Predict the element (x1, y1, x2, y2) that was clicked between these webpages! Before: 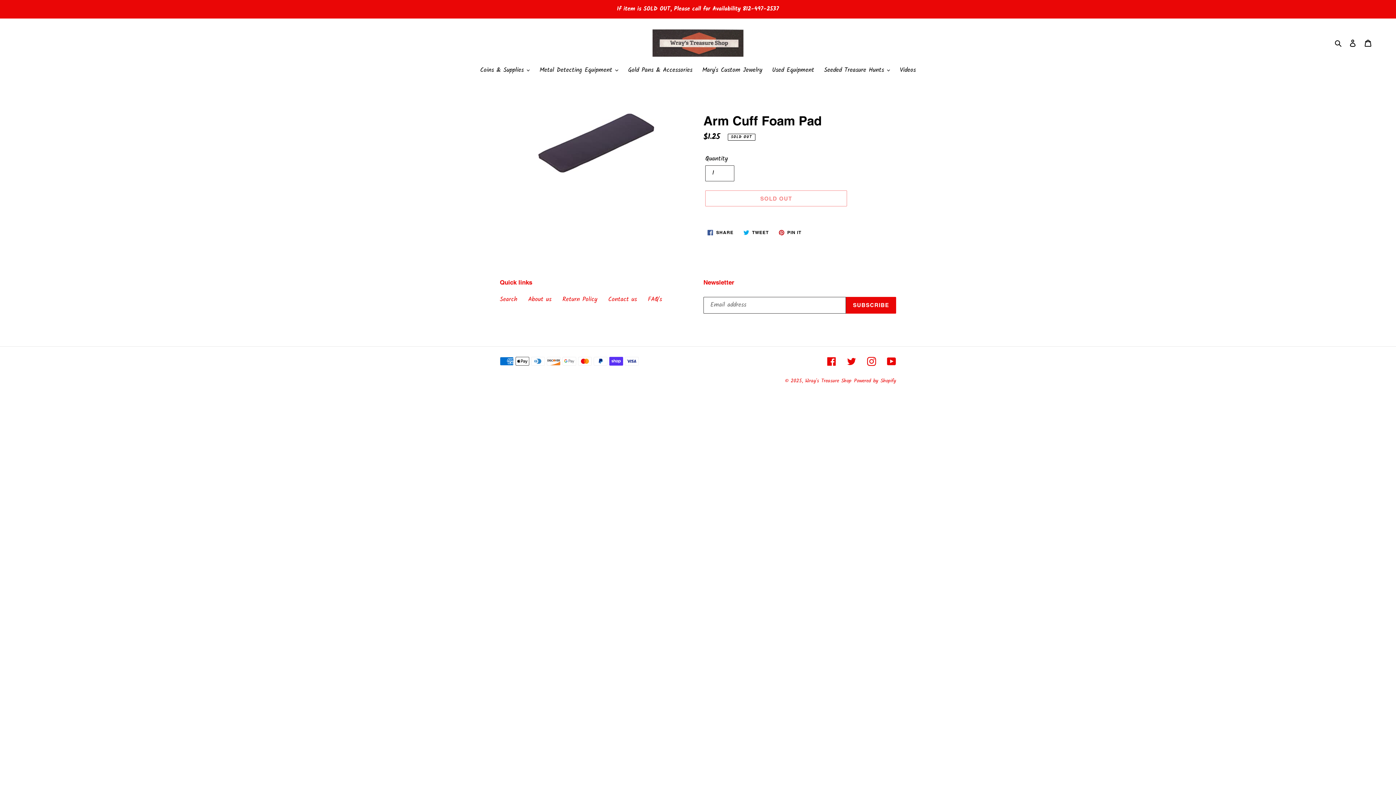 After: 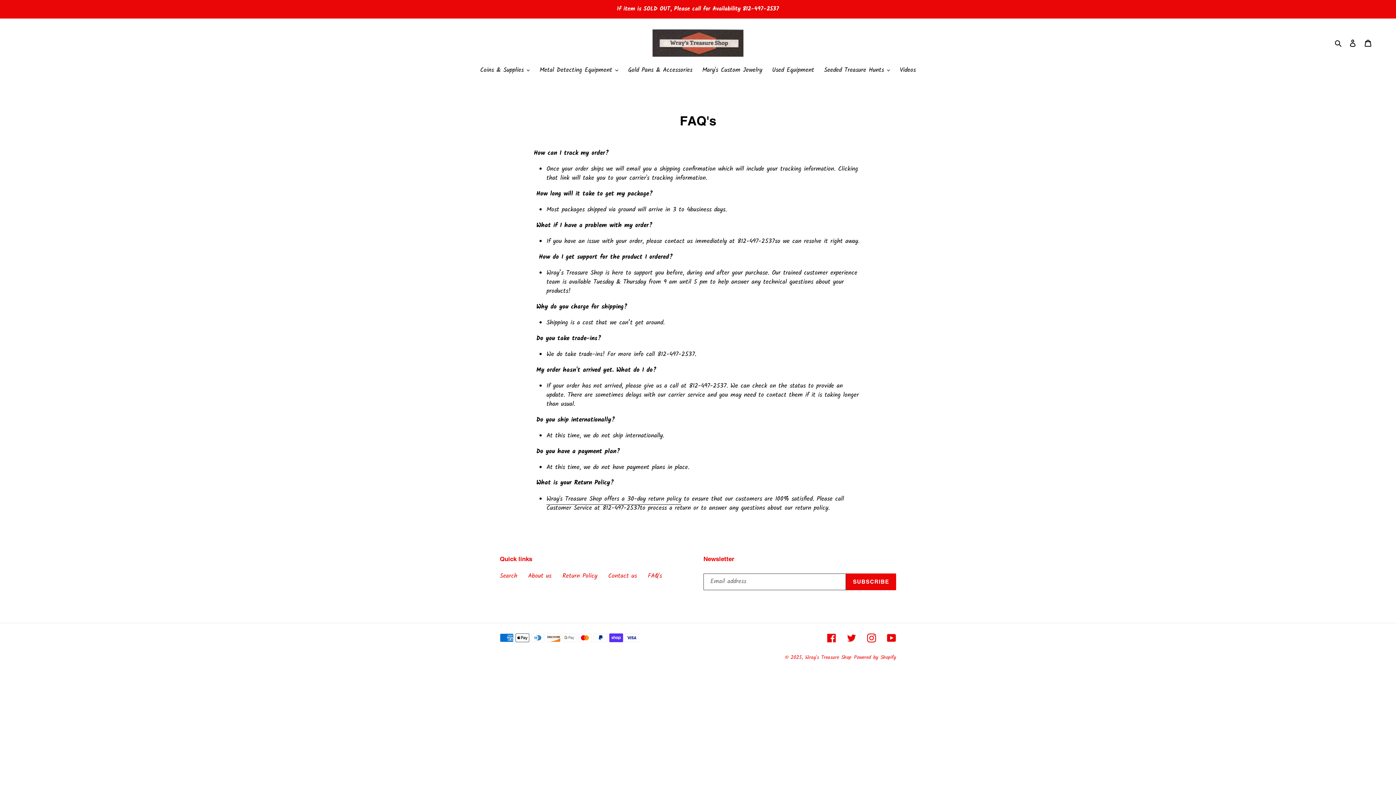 Action: label: FAQ's bbox: (648, 294, 662, 304)